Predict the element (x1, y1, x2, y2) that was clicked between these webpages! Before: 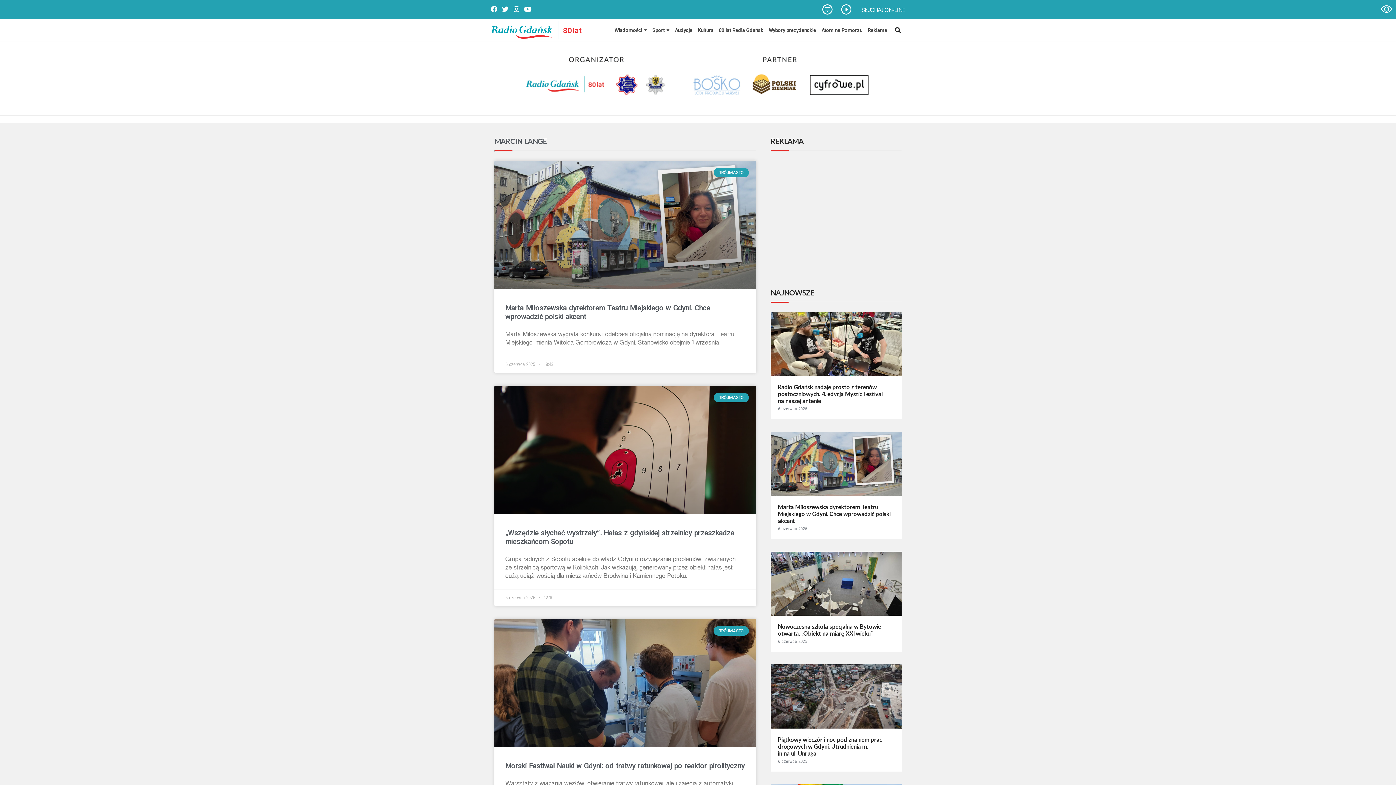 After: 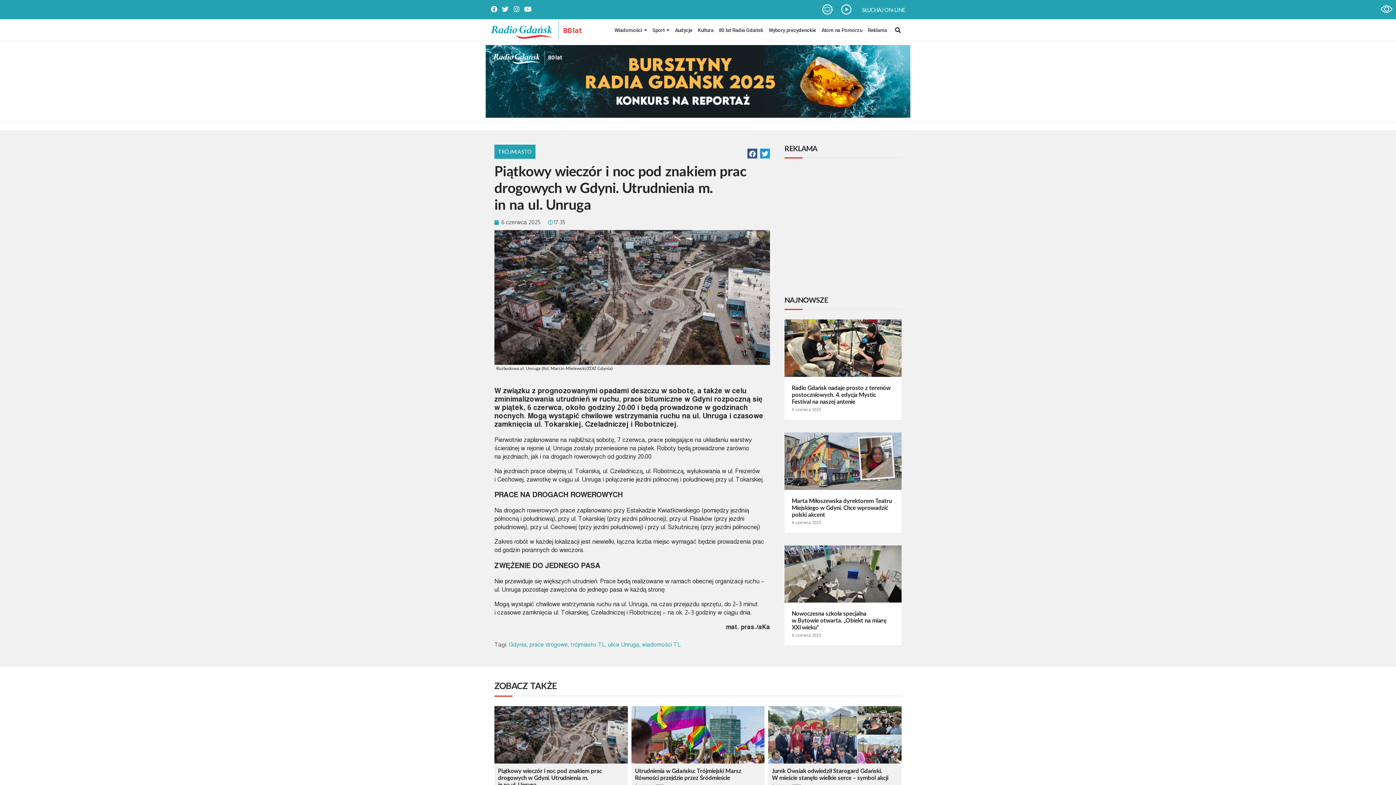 Action: bbox: (778, 736, 882, 756) label: Piątkowy wieczór i noc pod znakiem prac drogowych w Gdyni. Utrudnienia m. in na ul. Unruga